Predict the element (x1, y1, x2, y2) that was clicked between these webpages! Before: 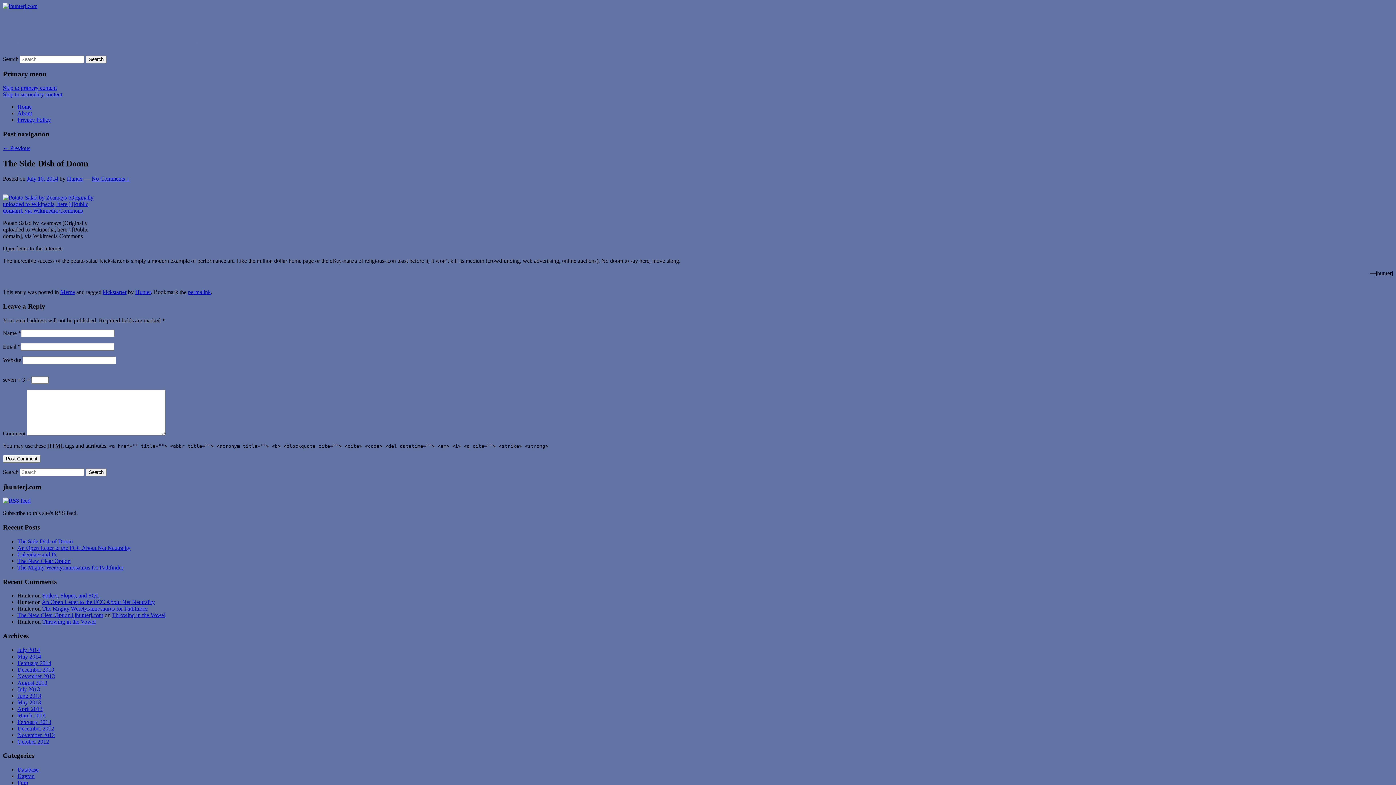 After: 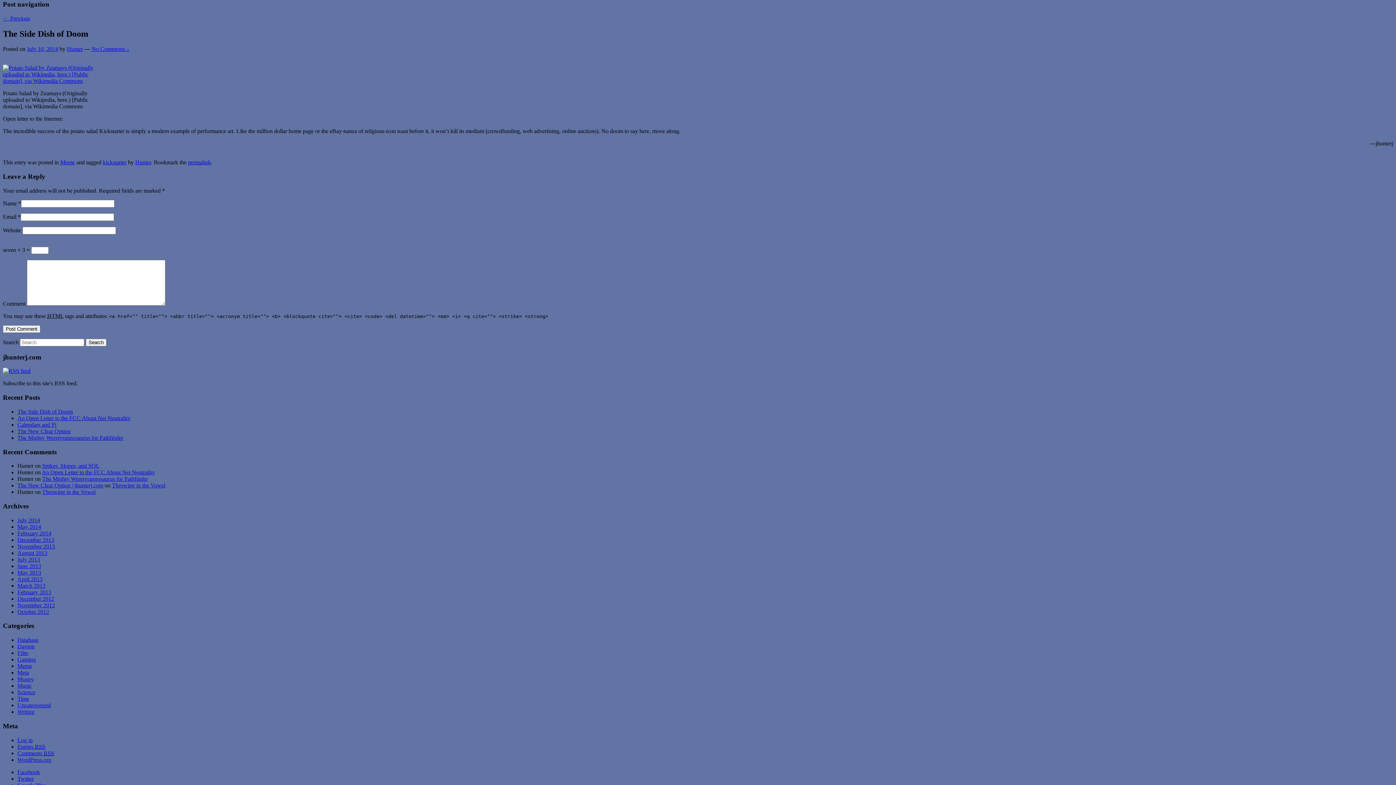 Action: label: Skip to primary content bbox: (2, 84, 56, 90)